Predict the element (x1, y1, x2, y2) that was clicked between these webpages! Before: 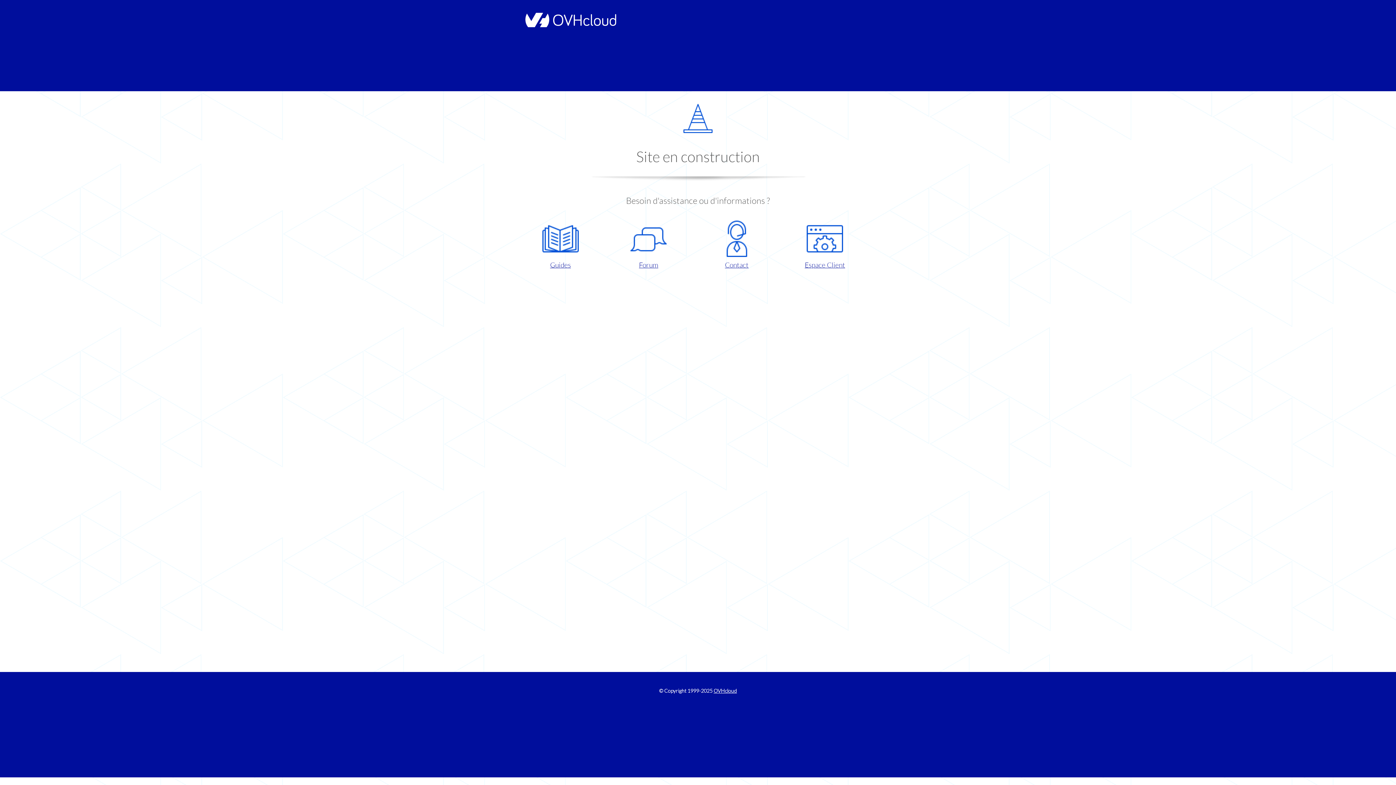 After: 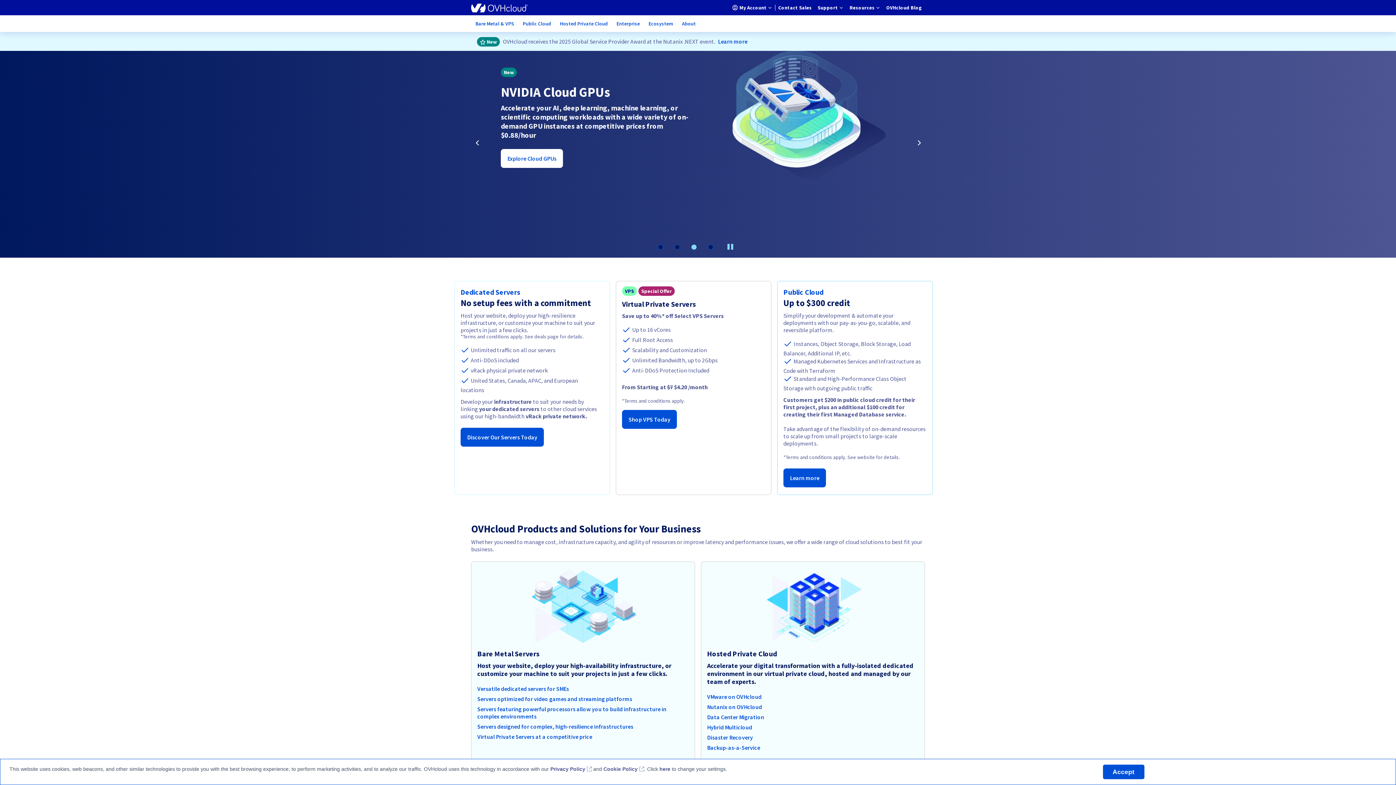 Action: bbox: (521, 22, 616, 28)